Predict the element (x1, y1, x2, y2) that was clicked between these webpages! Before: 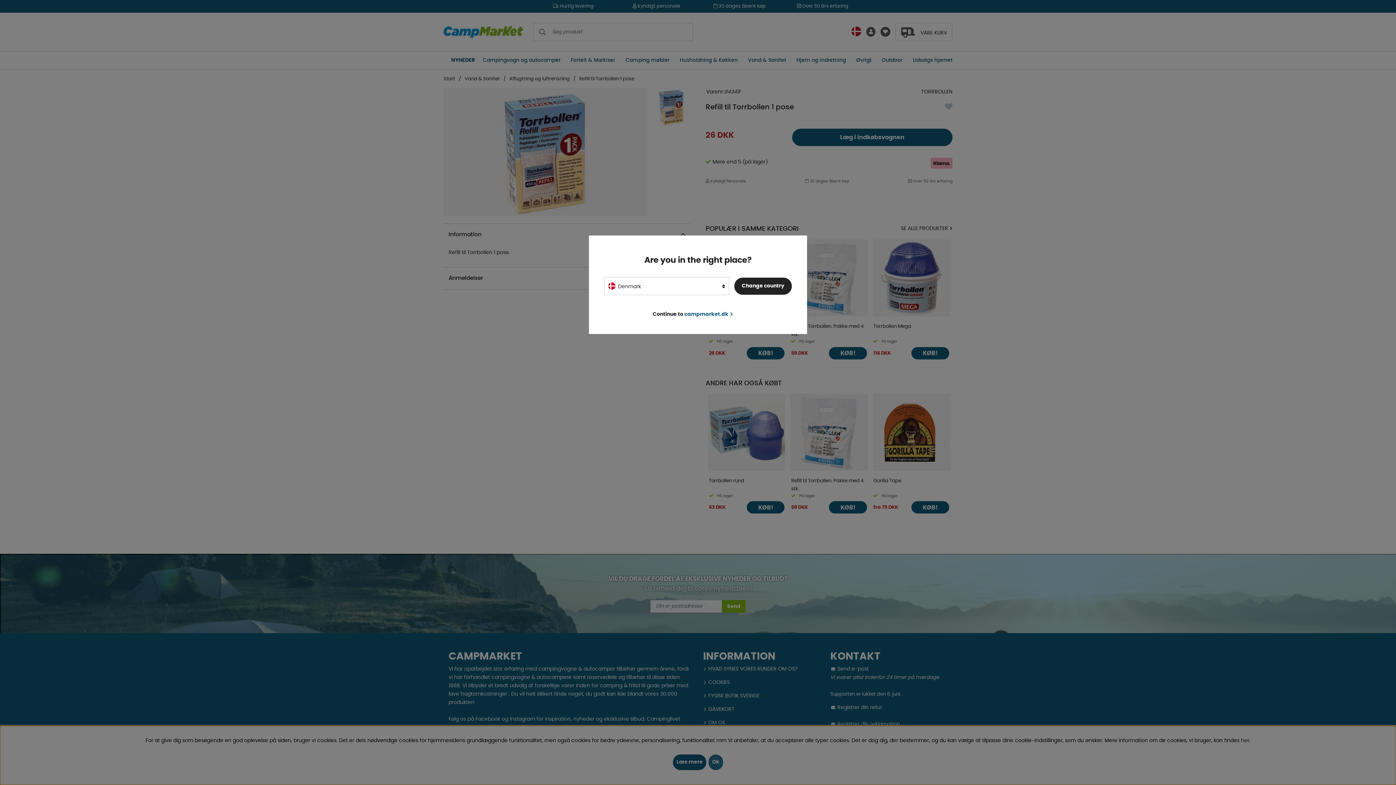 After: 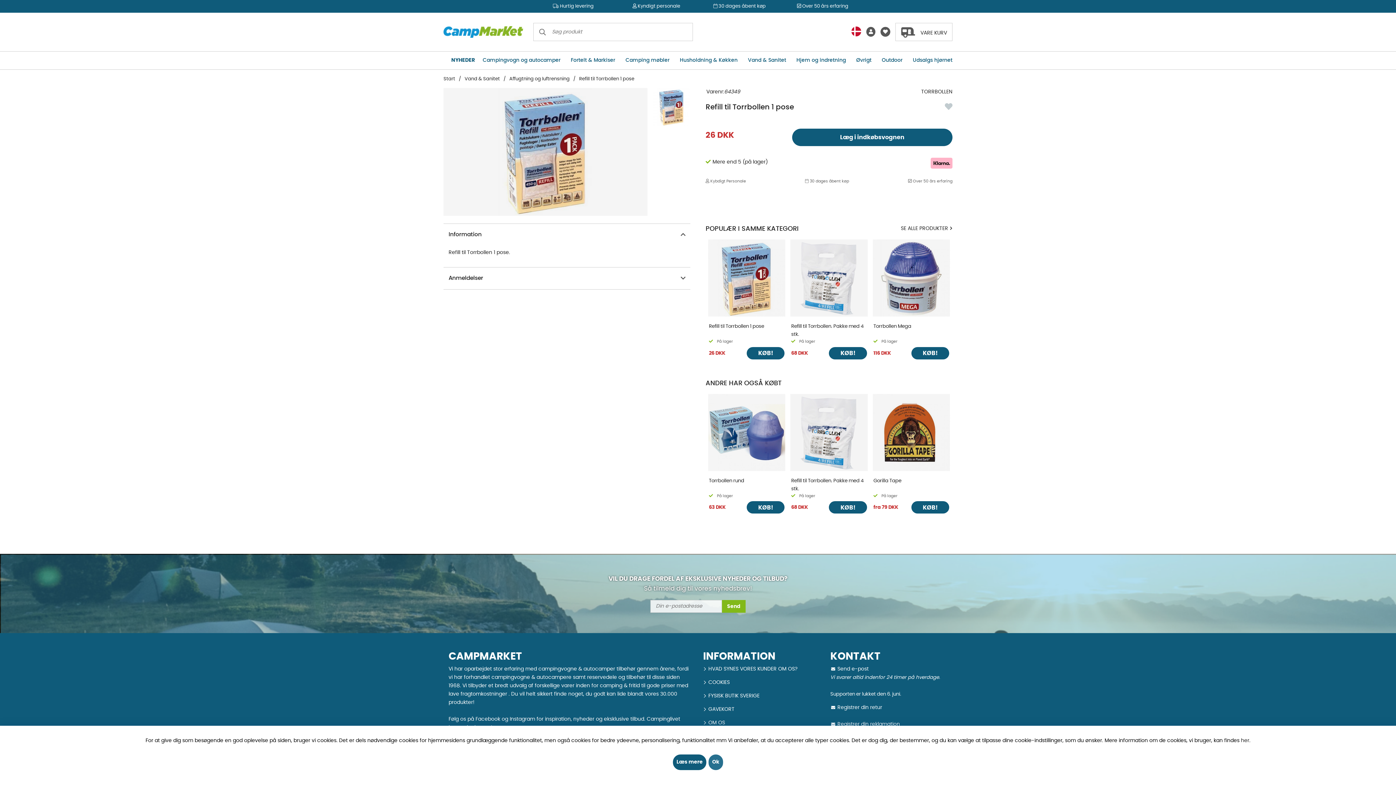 Action: label: Continue to campmarket.dk bbox: (652, 310, 733, 319)